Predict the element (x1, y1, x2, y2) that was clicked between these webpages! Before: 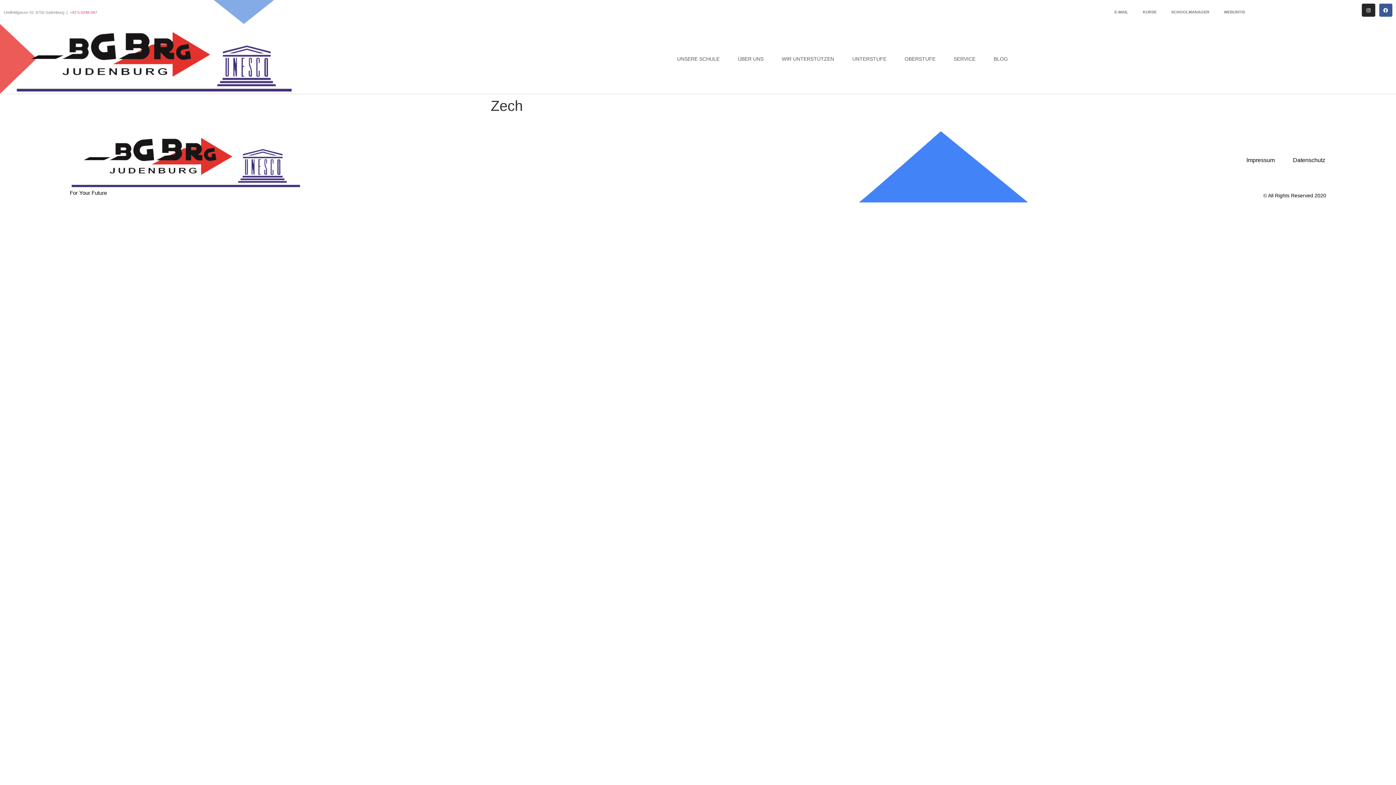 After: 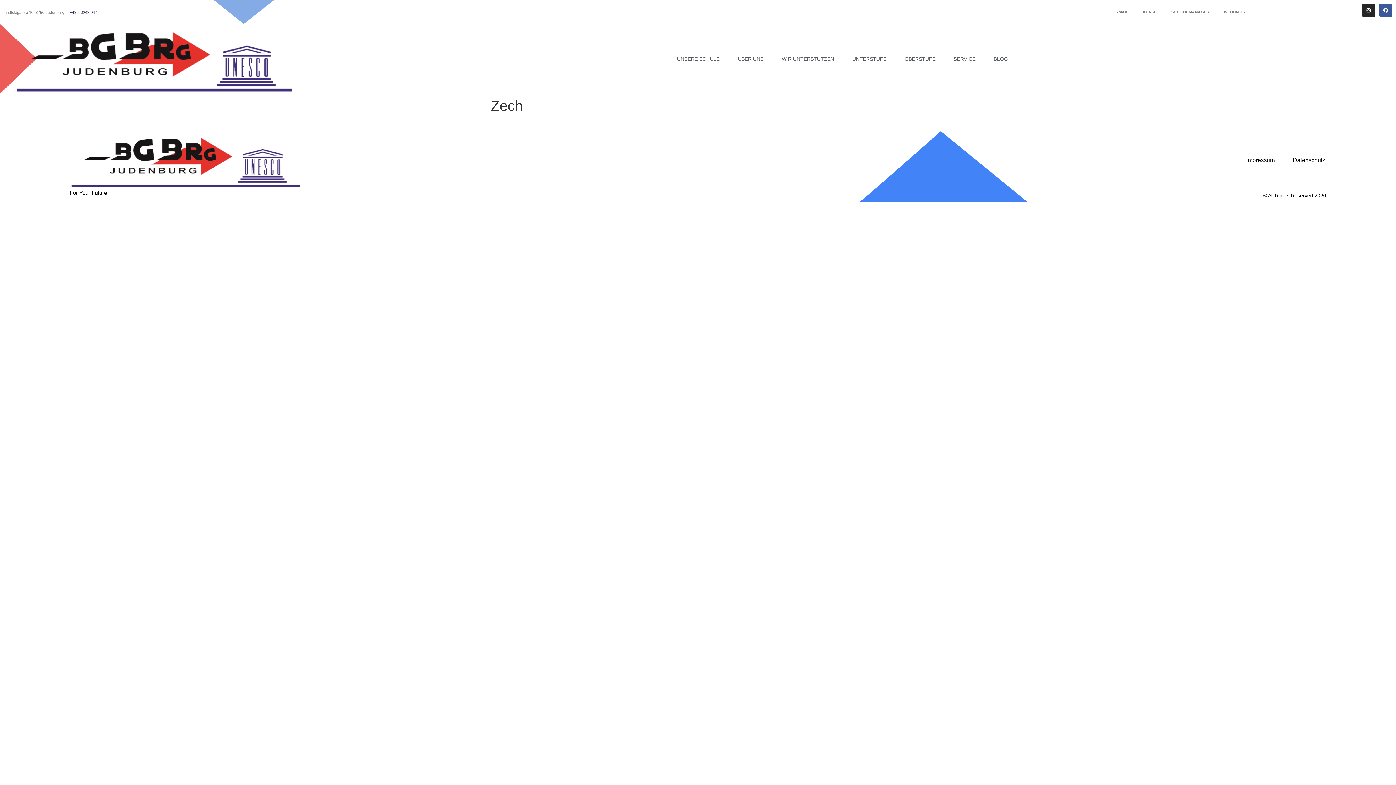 Action: label: +43 5 0248 047 bbox: (69, 10, 97, 14)